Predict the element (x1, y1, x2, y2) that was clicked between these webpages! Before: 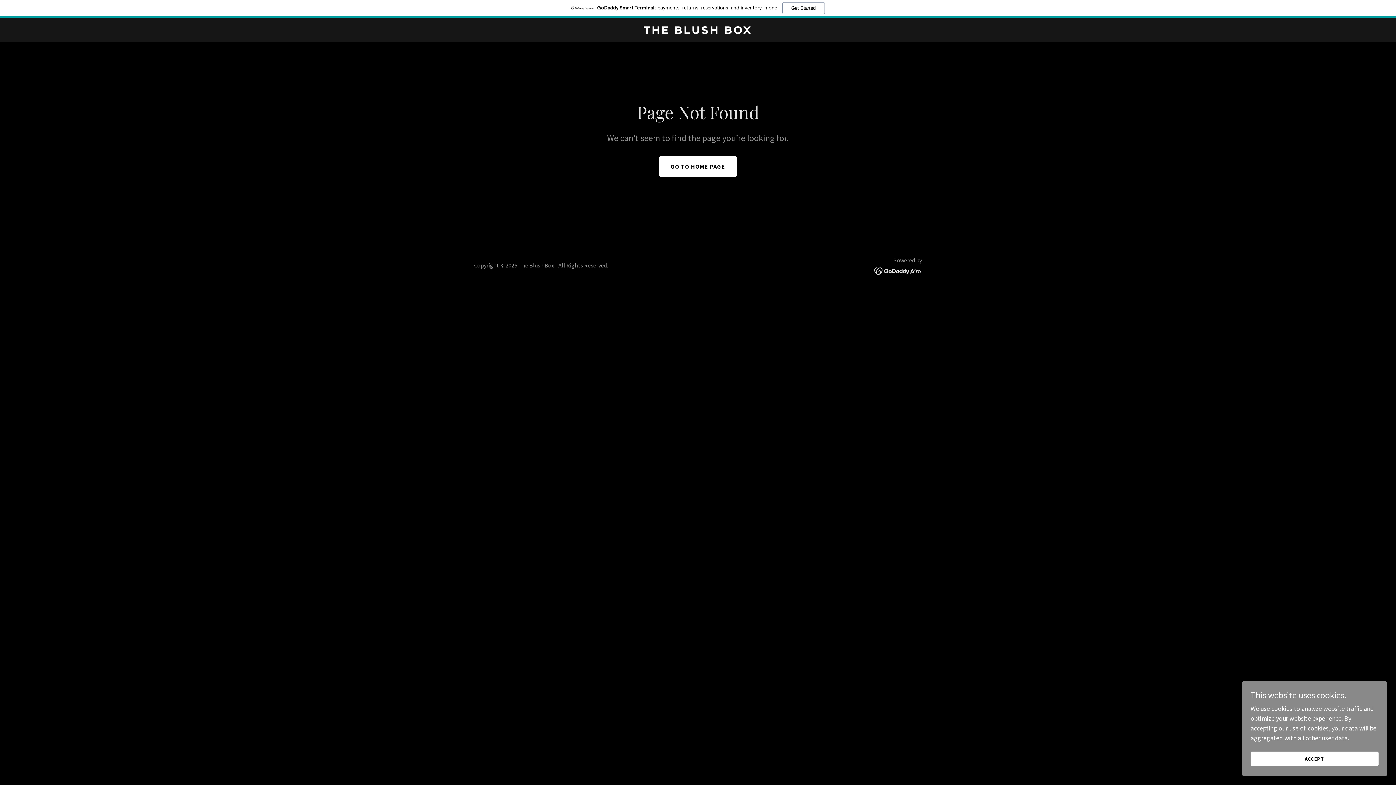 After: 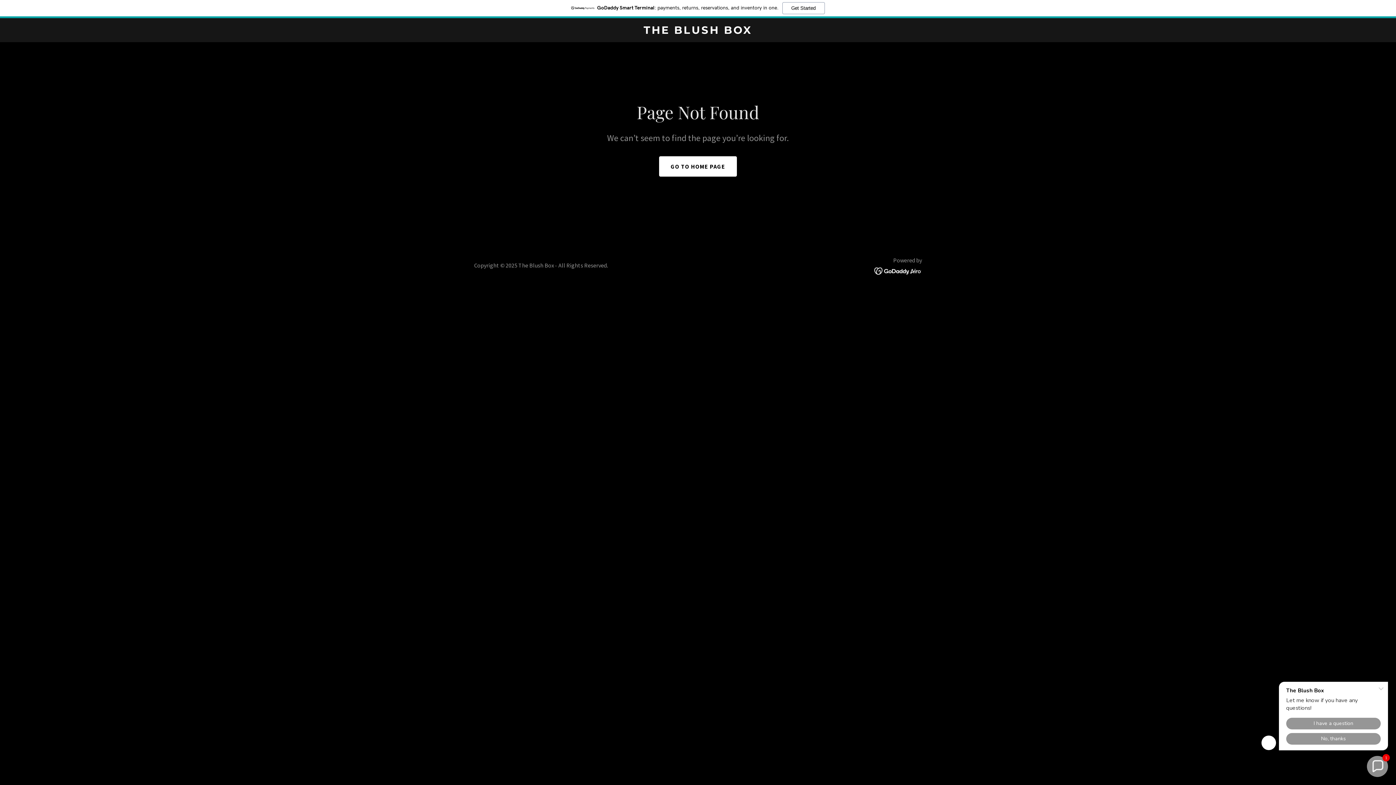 Action: bbox: (1250, 752, 1378, 766) label: ACCEPT